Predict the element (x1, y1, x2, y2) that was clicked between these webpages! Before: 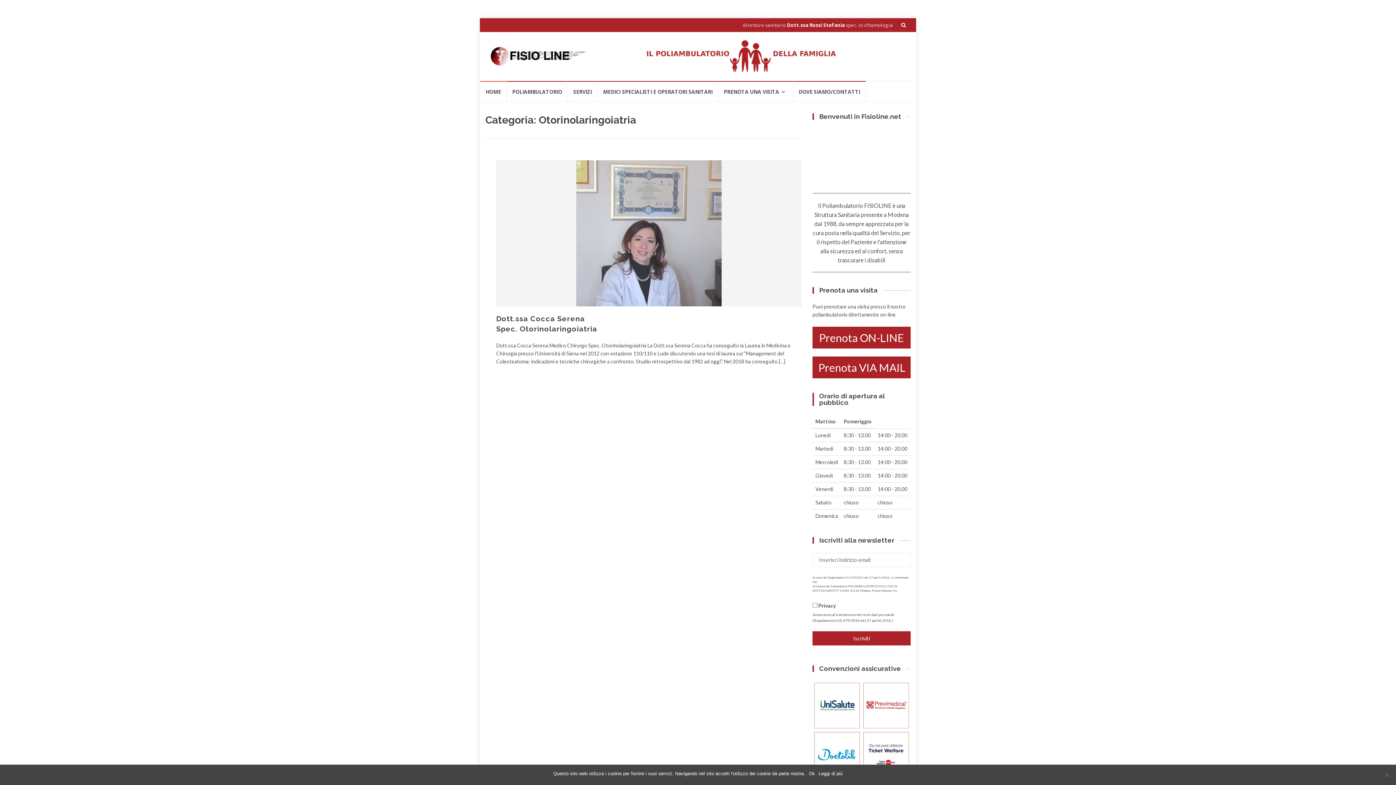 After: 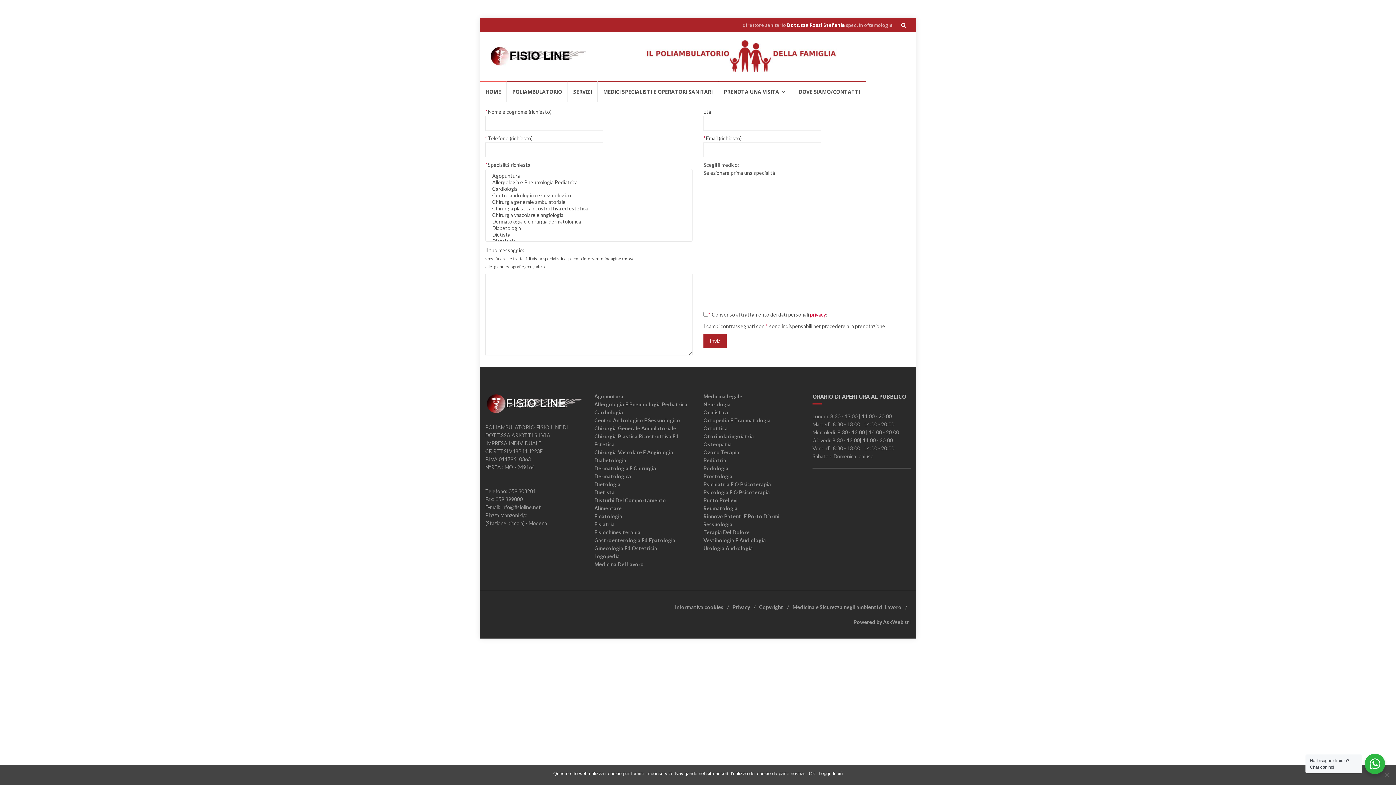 Action: label: Prenota VIA MAIL bbox: (812, 363, 910, 370)